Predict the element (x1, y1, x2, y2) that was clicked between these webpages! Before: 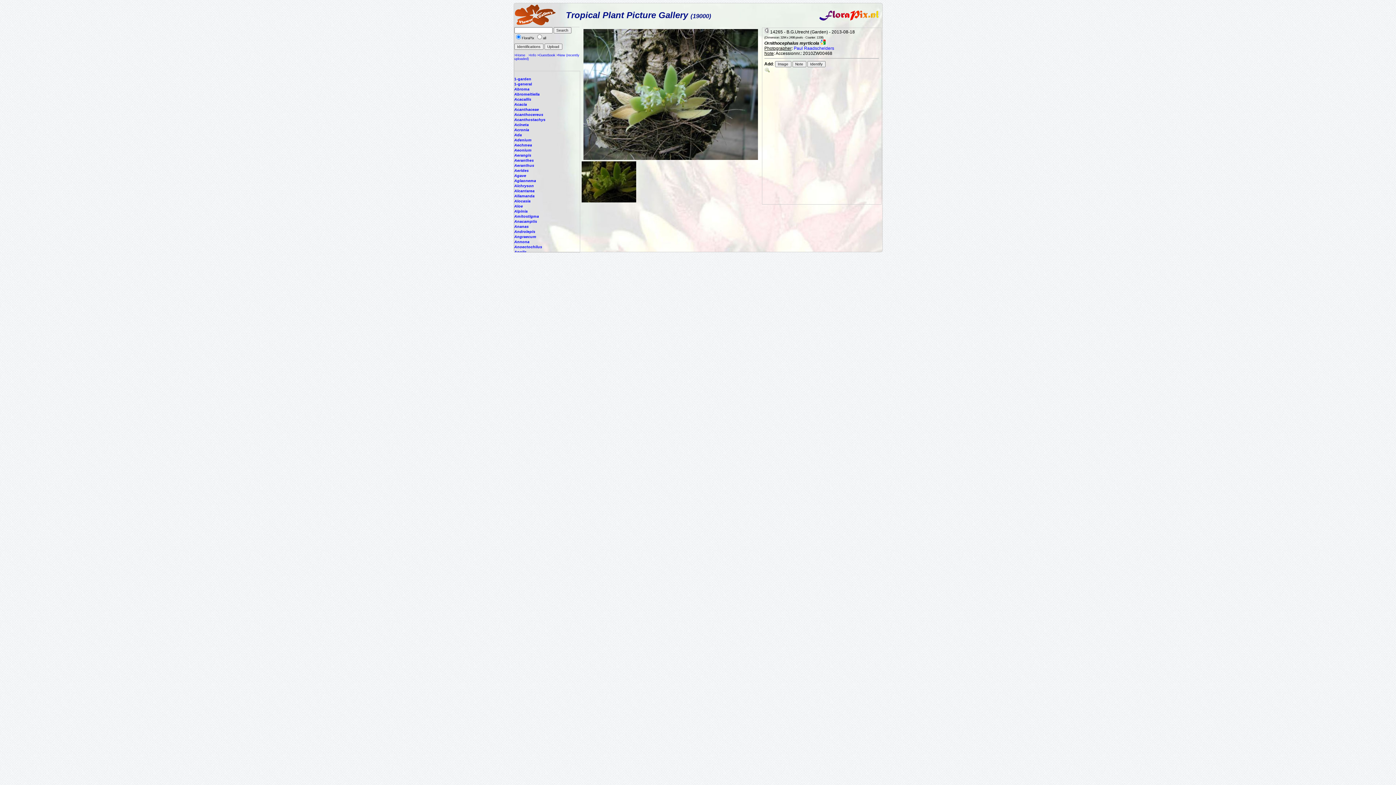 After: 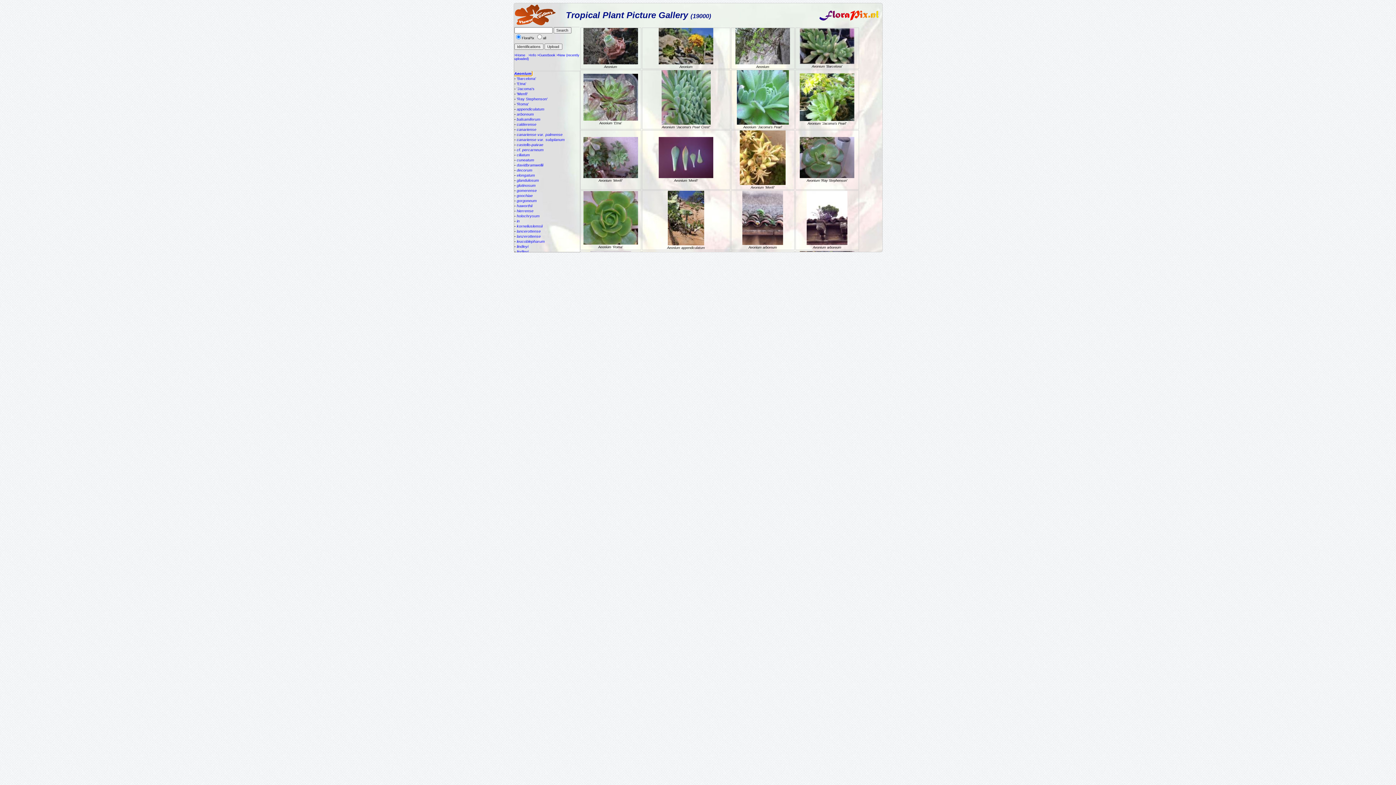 Action: label: Aeonium bbox: (514, 148, 531, 152)